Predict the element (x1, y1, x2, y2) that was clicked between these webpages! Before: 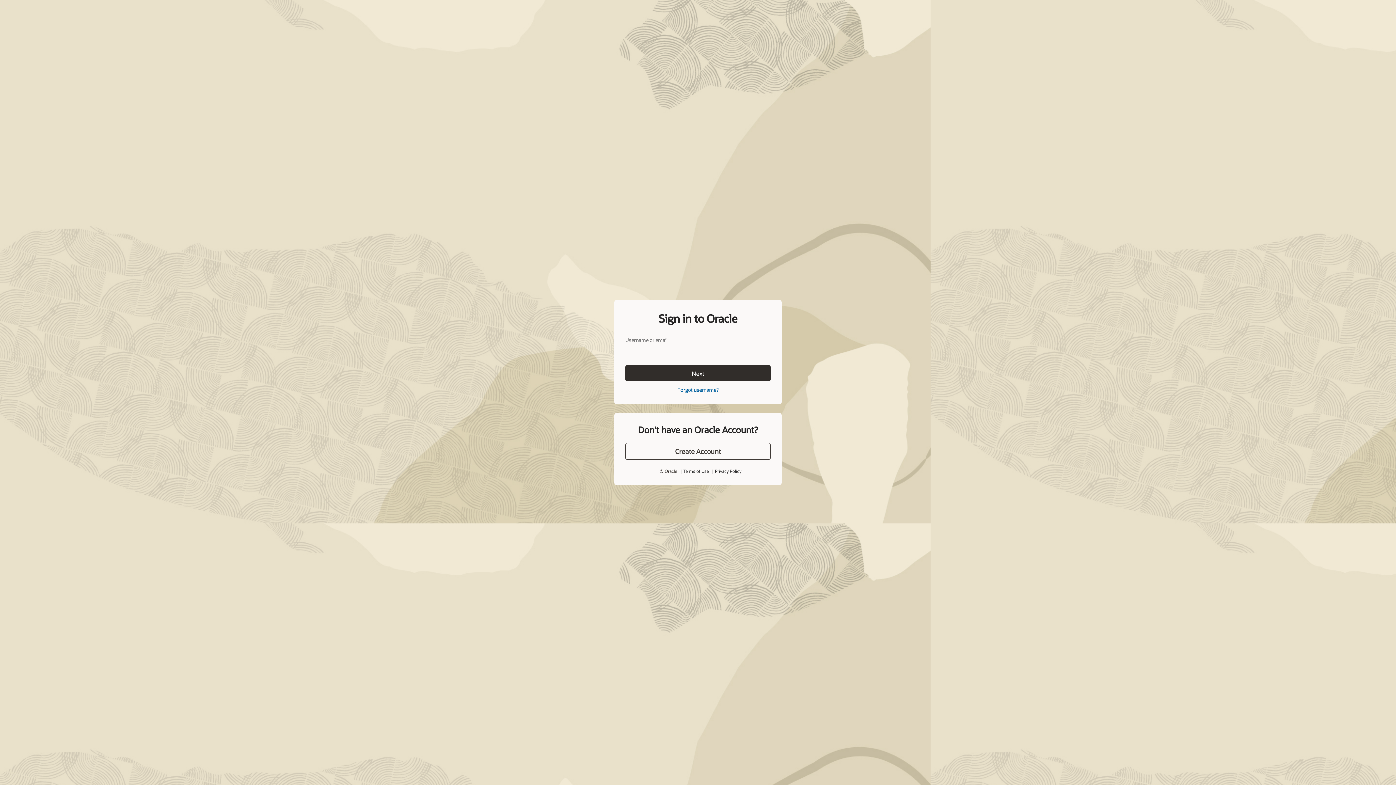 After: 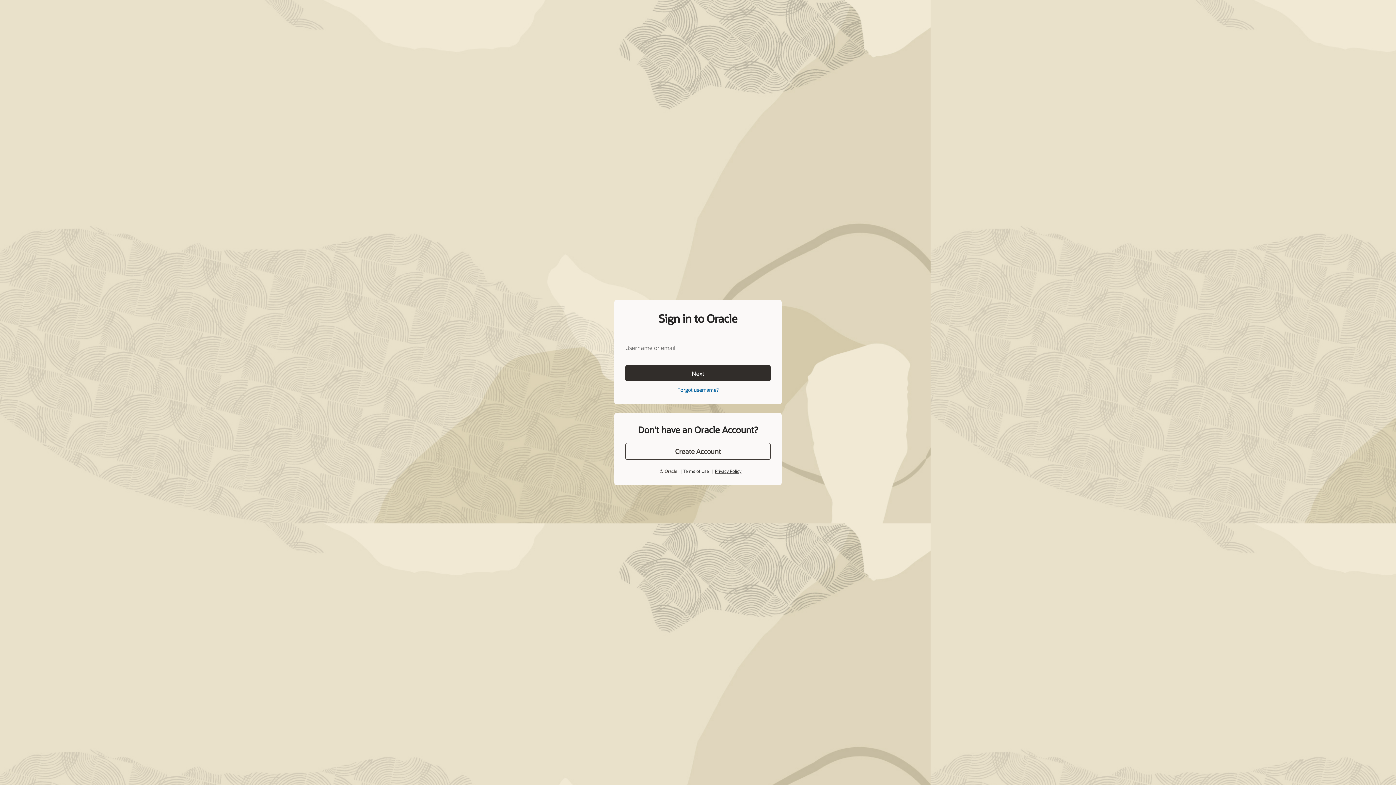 Action: bbox: (715, 468, 741, 474) label: Privacy Policy